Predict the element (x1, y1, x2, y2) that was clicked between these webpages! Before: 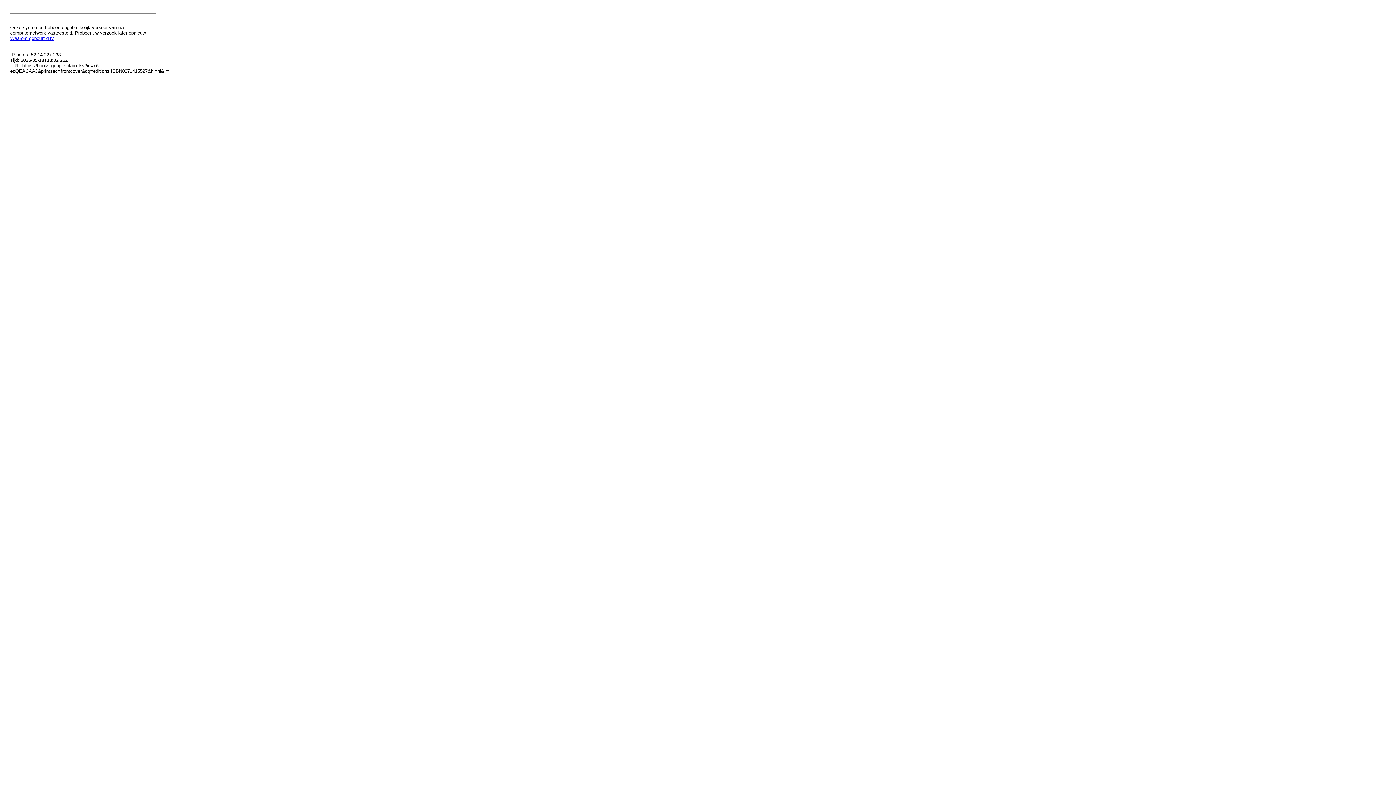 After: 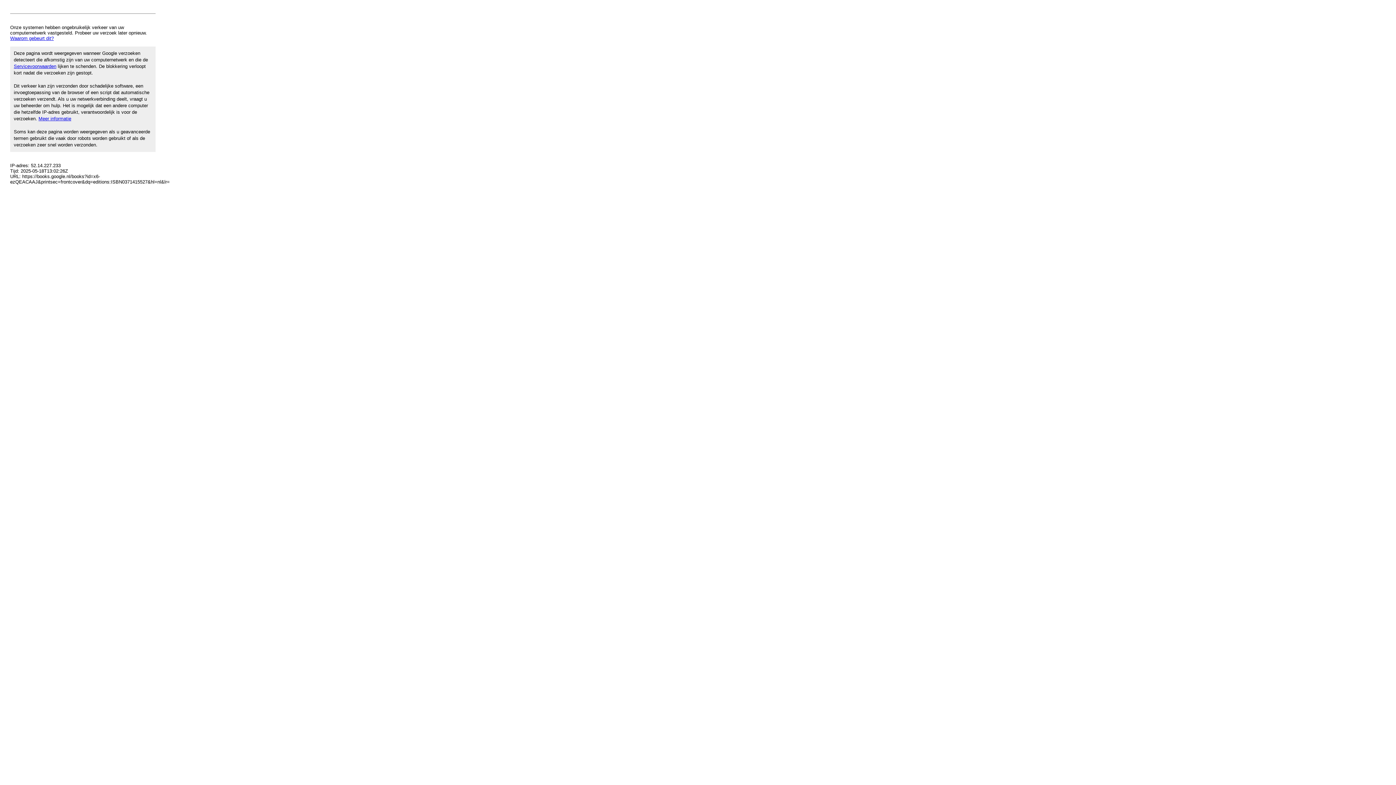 Action: label: Waarom gebeurt dit? bbox: (10, 35, 53, 41)